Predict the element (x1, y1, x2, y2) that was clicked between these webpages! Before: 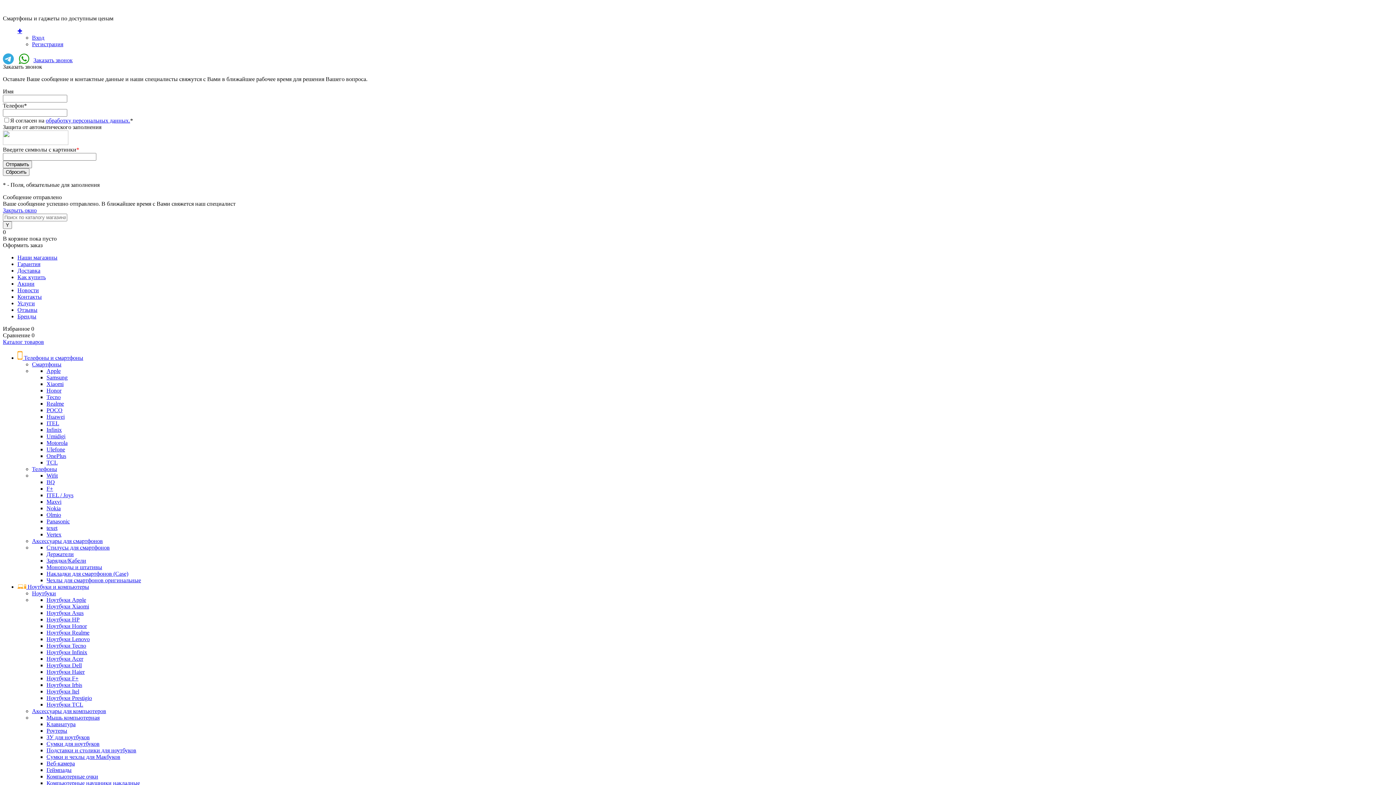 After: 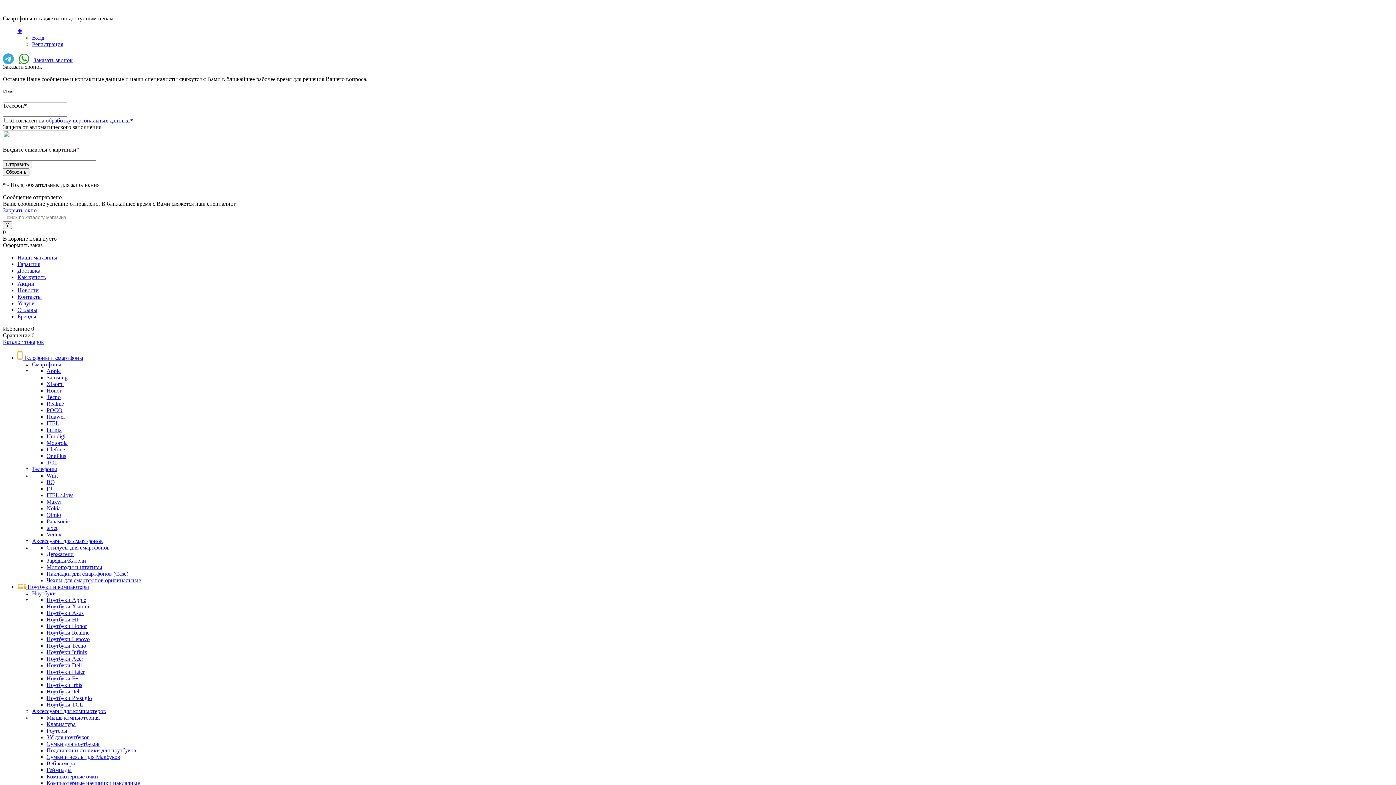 Action: bbox: (46, 485, 53, 492) label: F+